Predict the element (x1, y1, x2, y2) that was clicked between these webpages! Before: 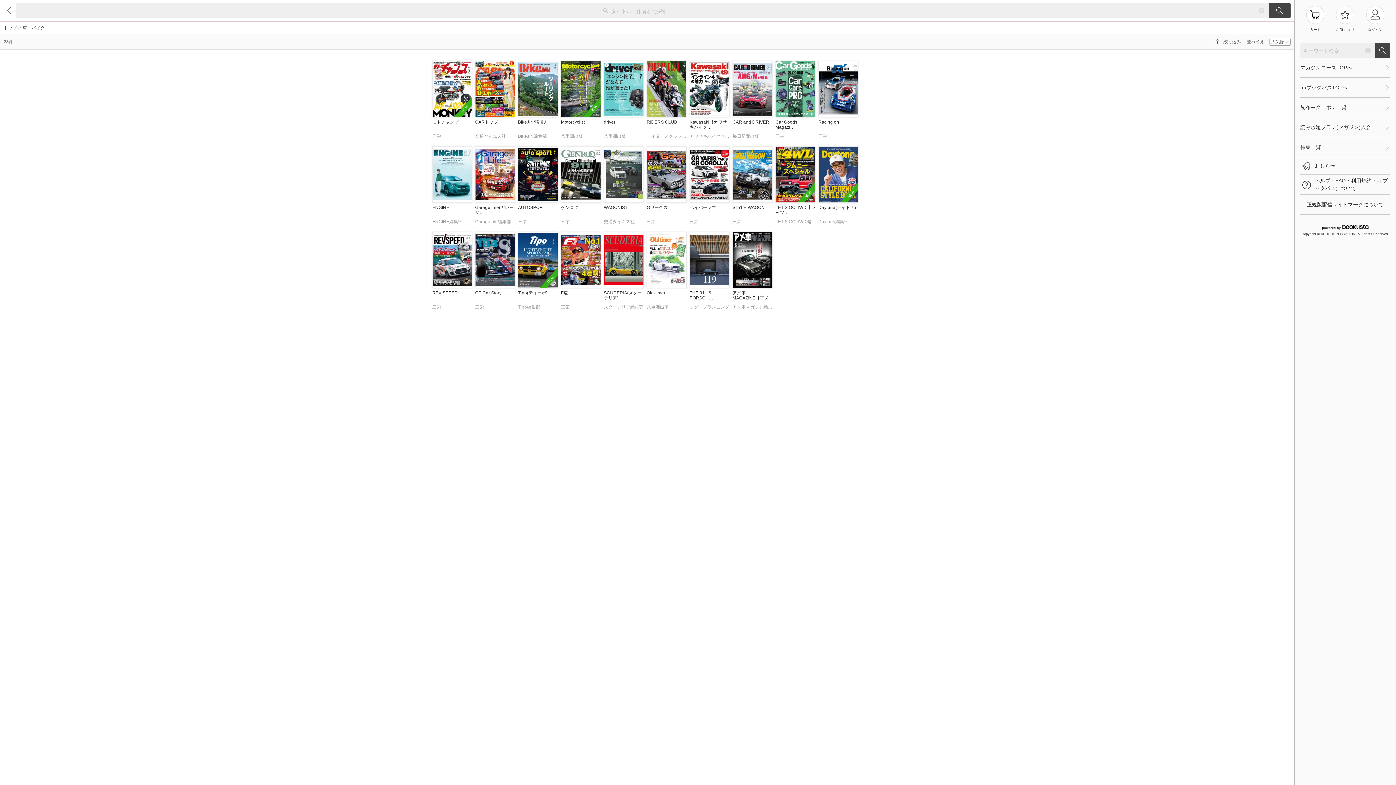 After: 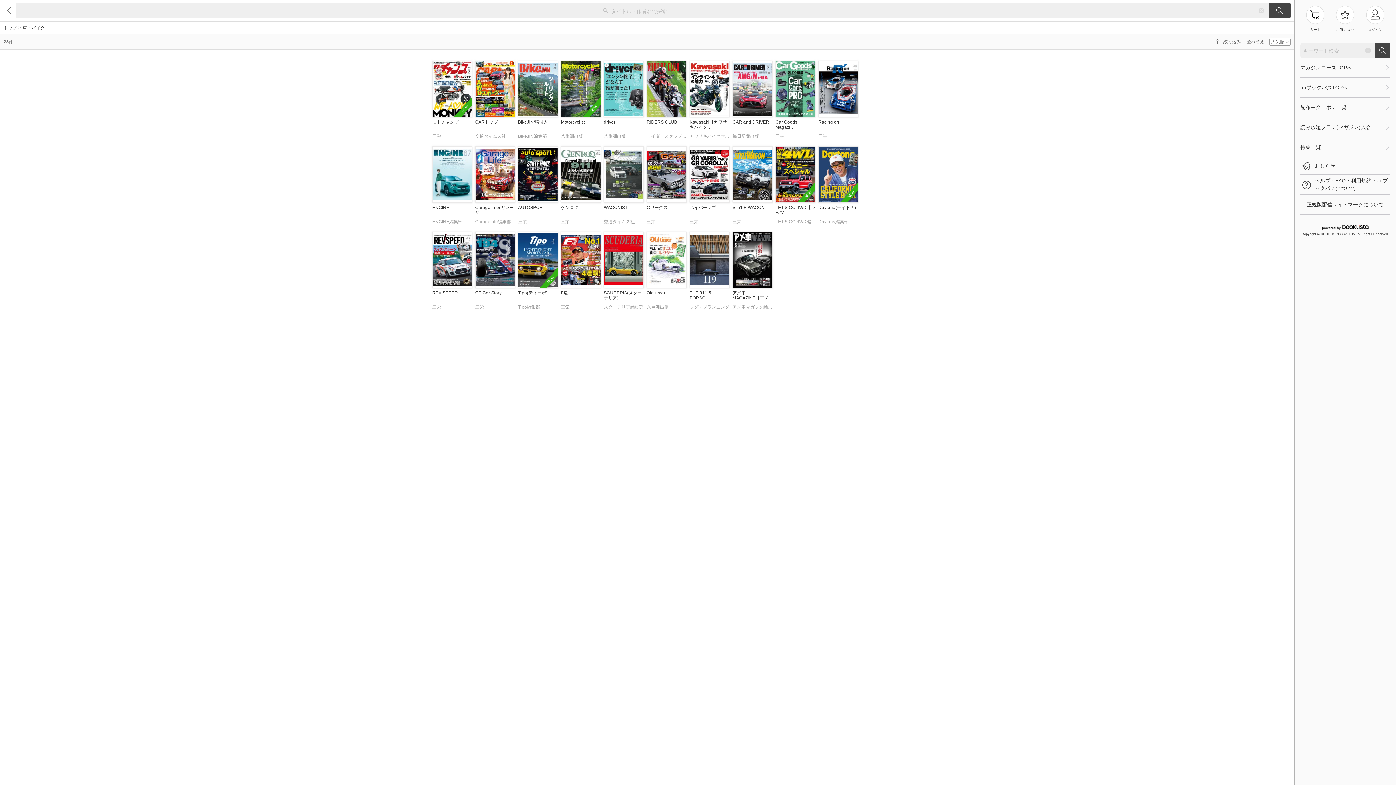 Action: label: NEW

Tipo(ティーポ)
Tipo編集部 bbox: (518, 232, 558, 313)